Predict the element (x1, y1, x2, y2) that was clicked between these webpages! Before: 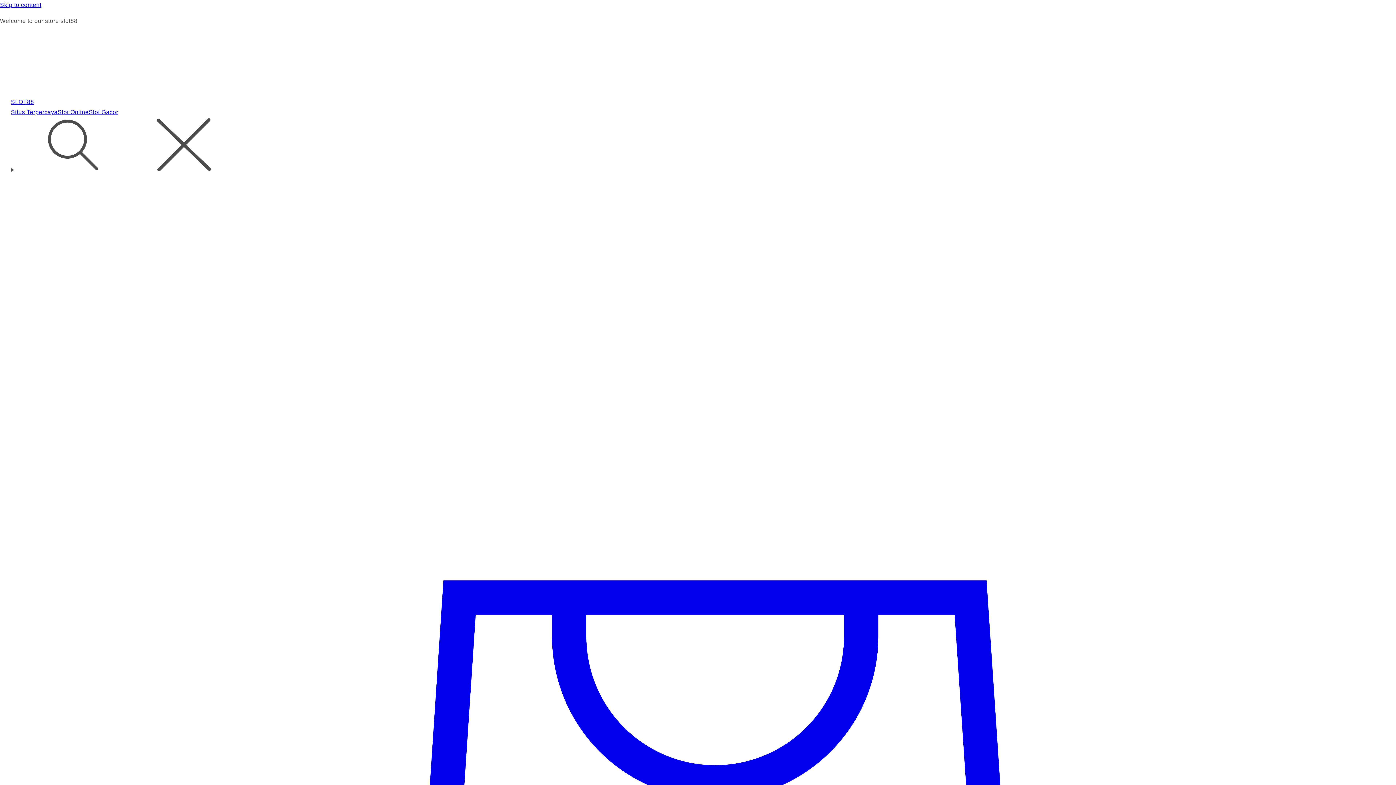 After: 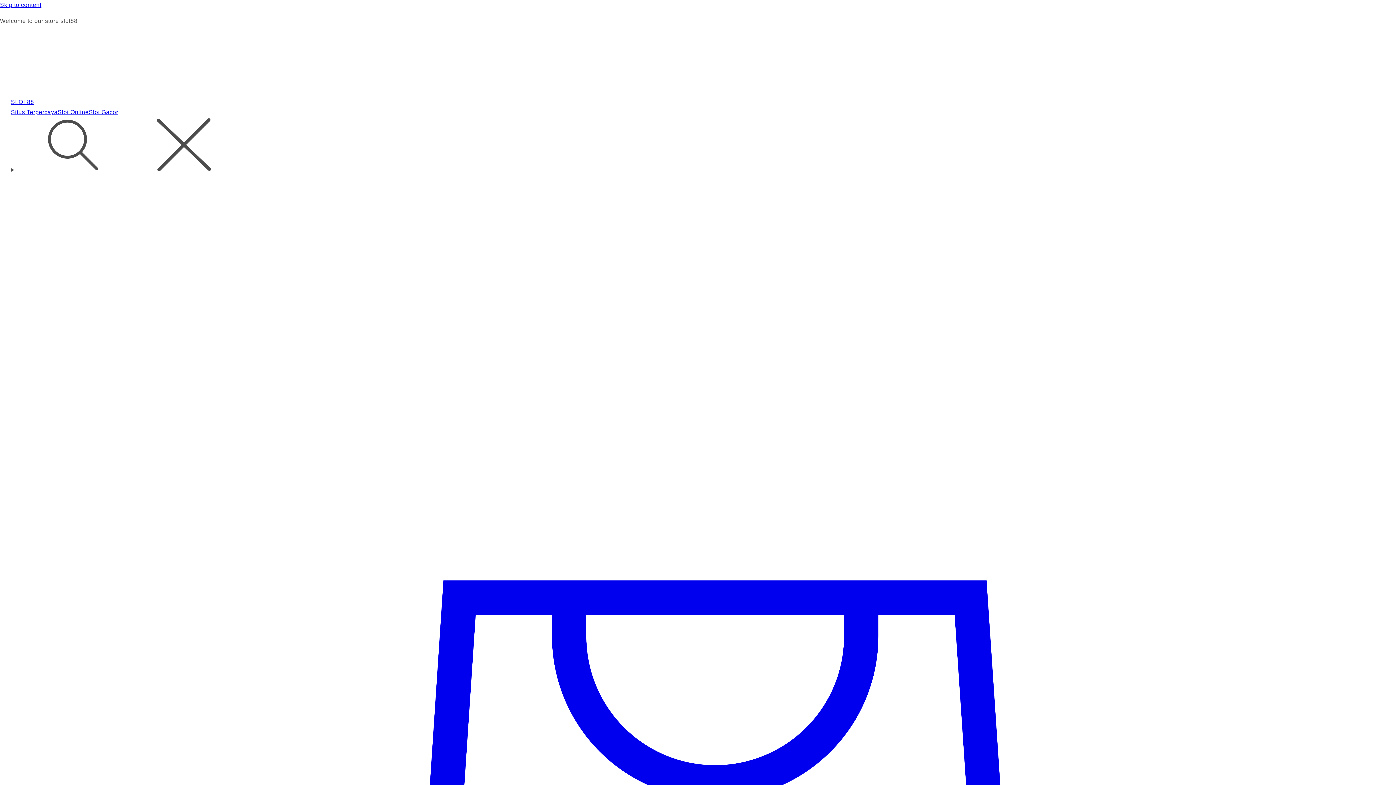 Action: label: Slot Online bbox: (57, 108, 88, 116)